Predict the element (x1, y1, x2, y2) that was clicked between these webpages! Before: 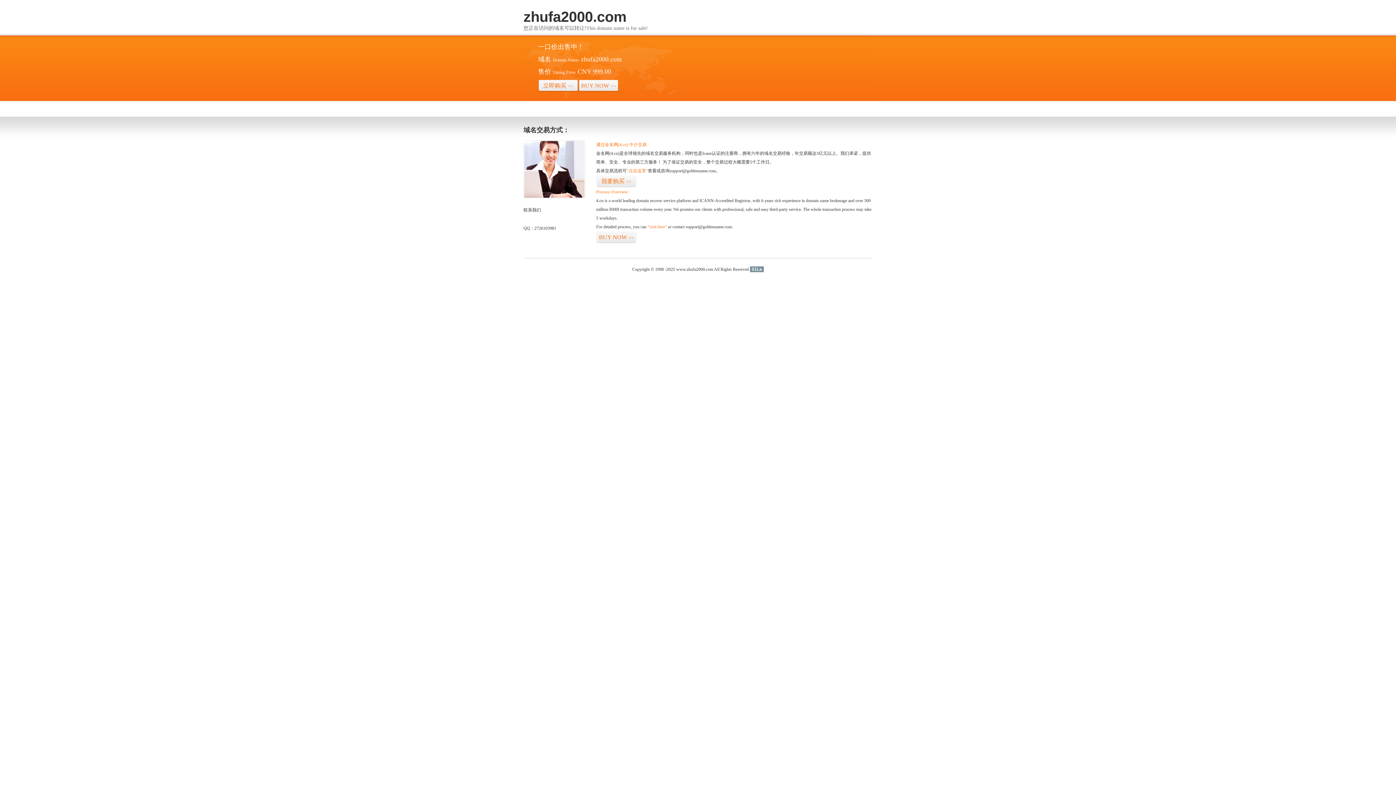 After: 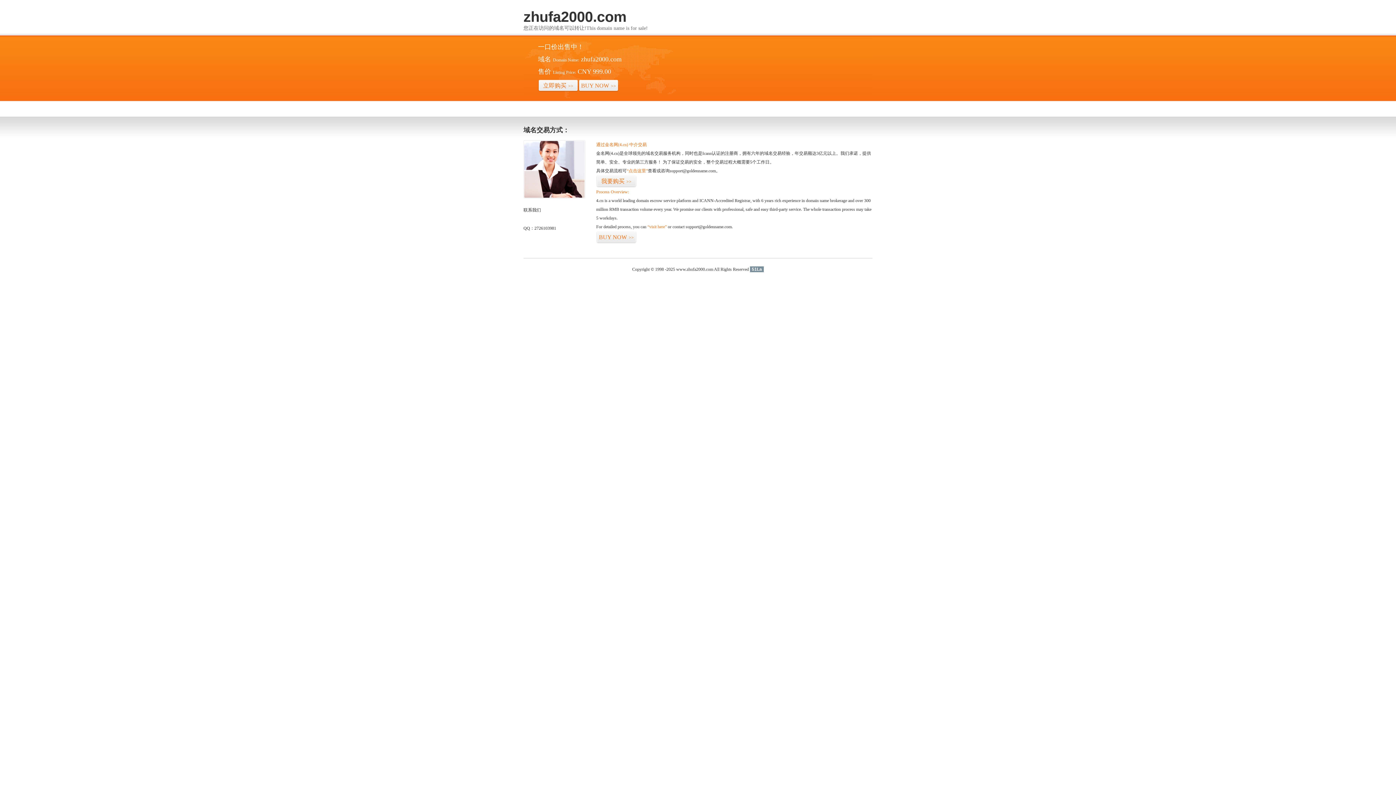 Action: label: 51La bbox: (750, 266, 764, 272)